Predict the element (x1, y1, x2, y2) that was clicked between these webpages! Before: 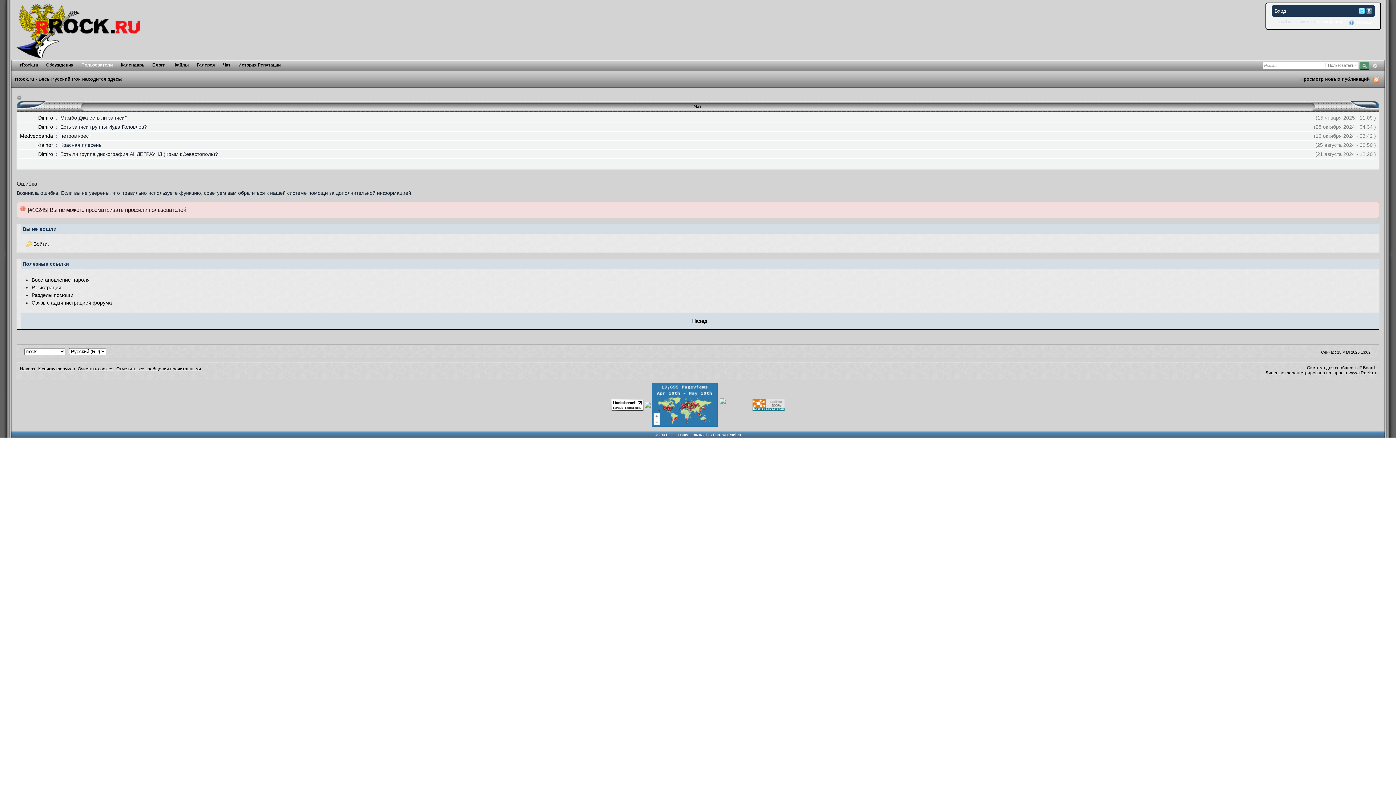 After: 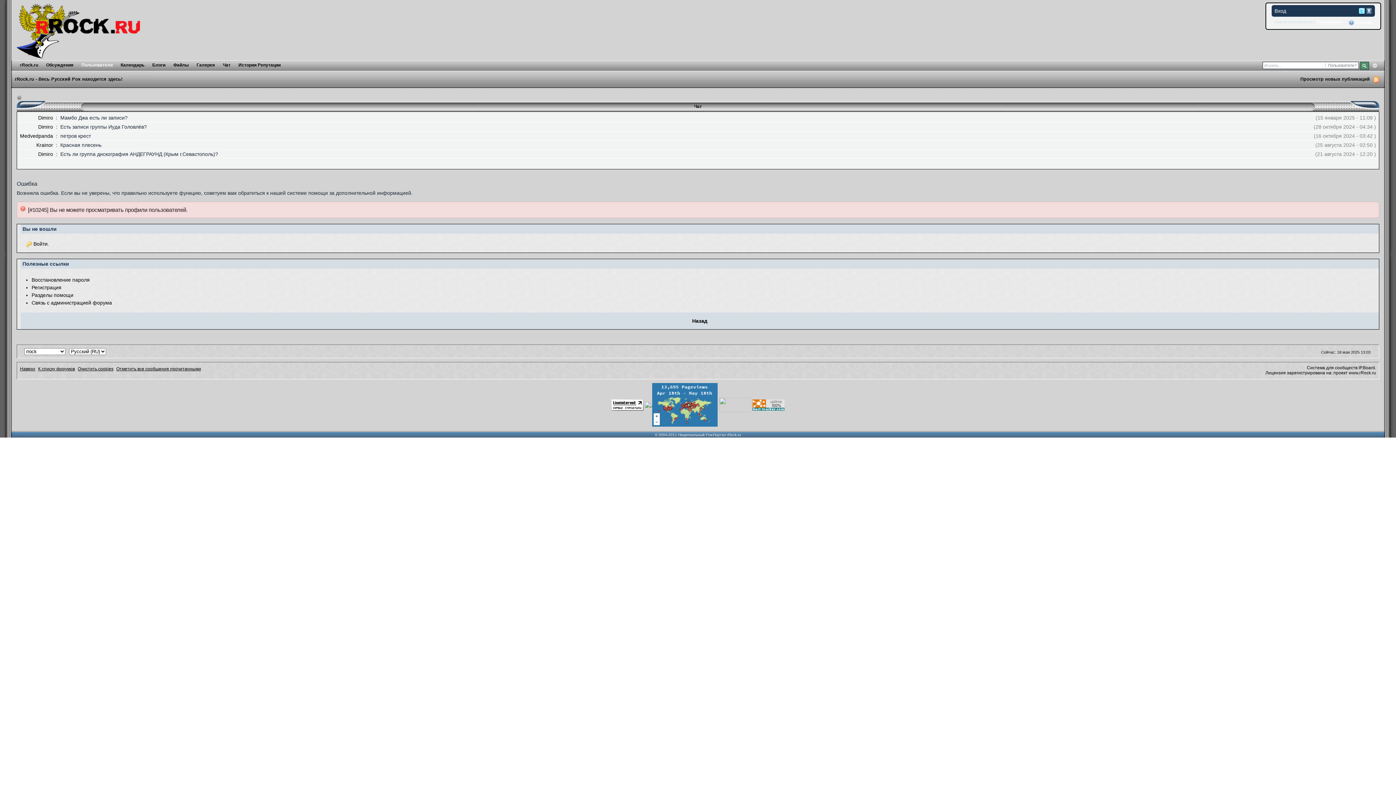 Action: bbox: (38, 124, 53, 129) label: Dimiro